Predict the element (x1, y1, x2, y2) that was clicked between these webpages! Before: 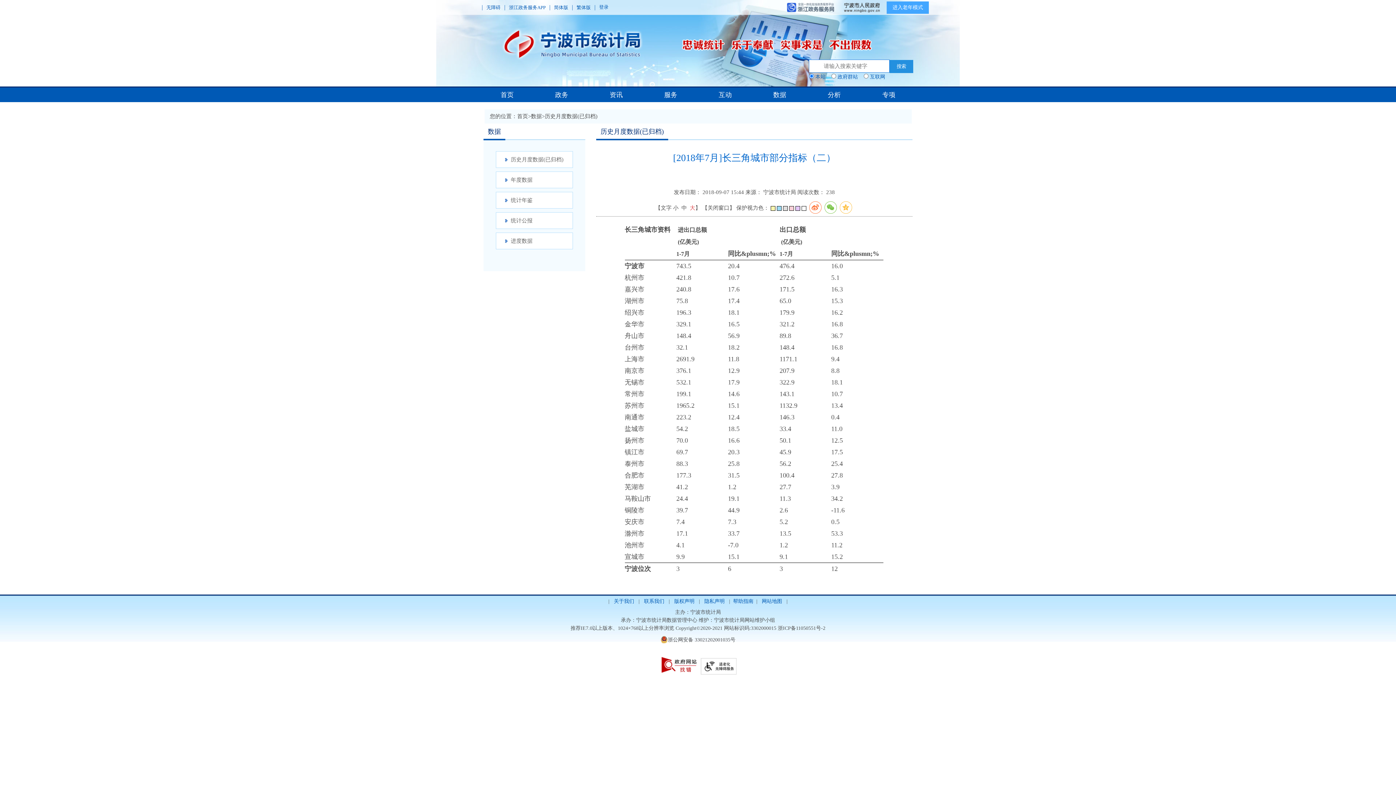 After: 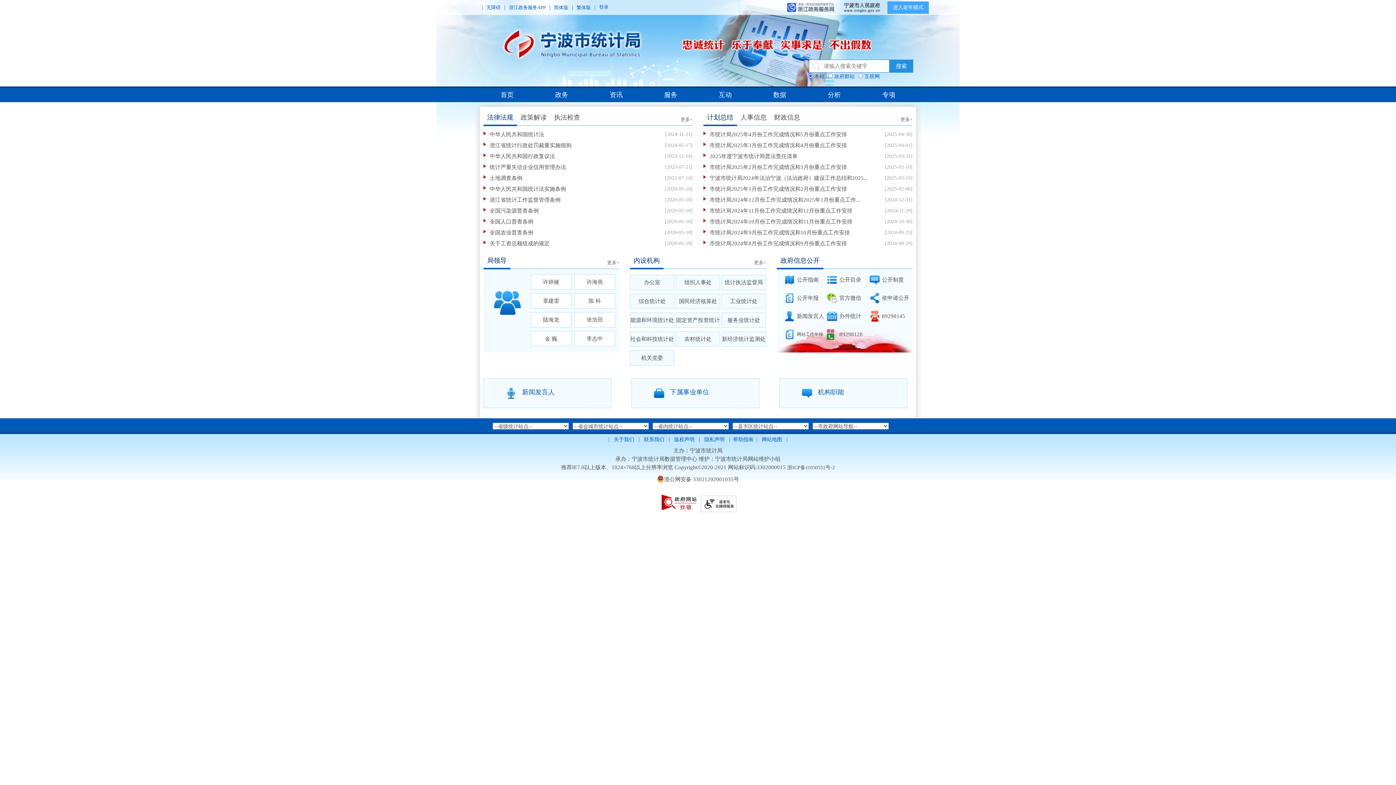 Action: label: 政务 bbox: (534, 87, 589, 102)